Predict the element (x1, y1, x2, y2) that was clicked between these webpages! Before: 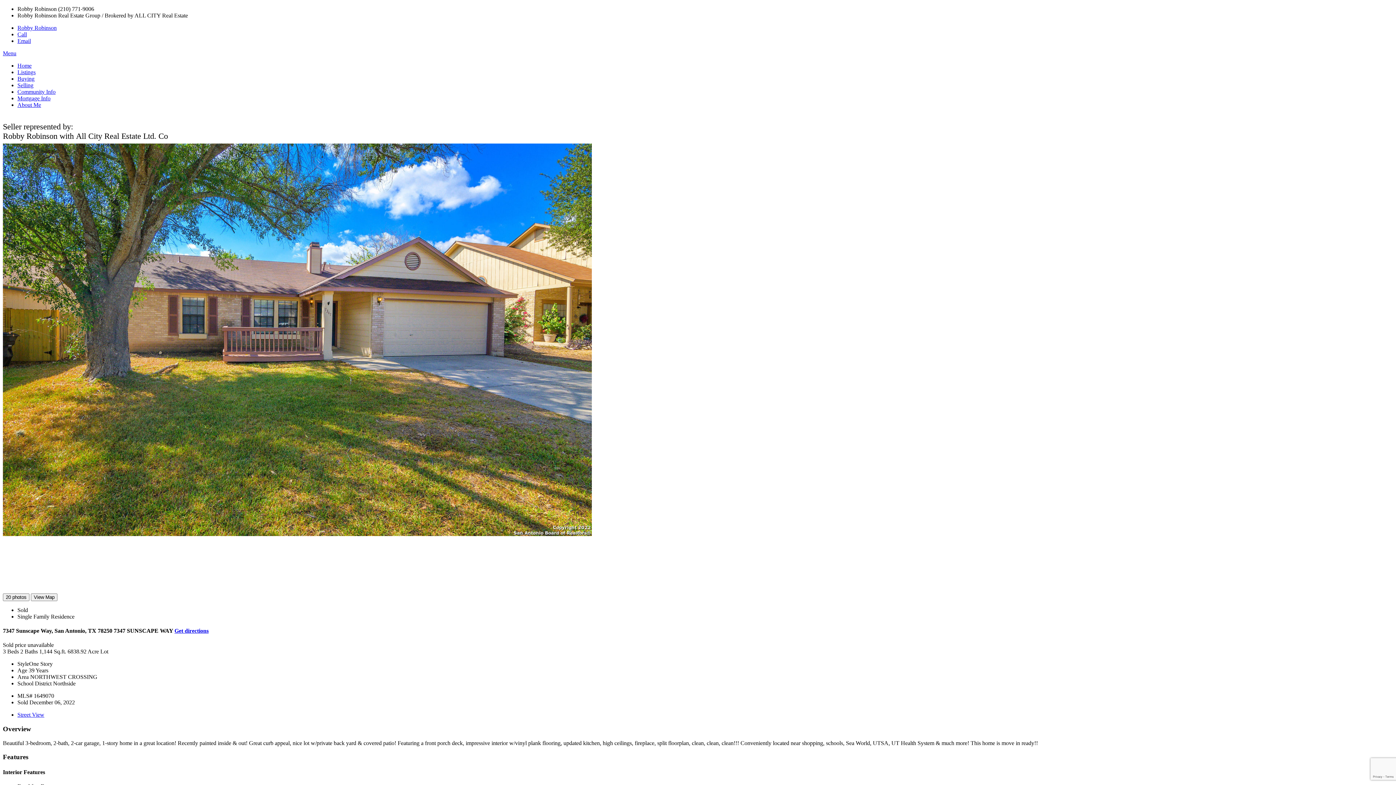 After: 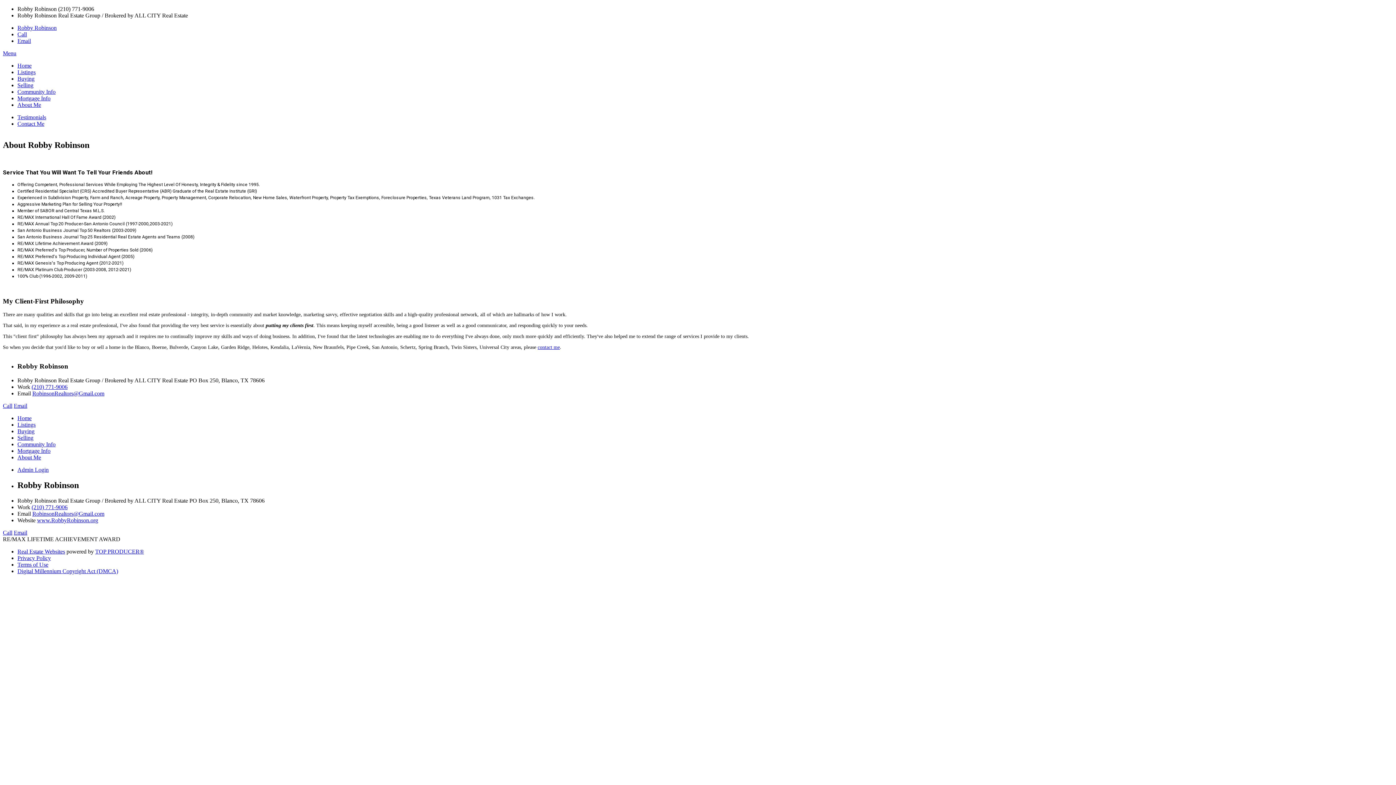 Action: bbox: (17, 101, 41, 108) label: About Me